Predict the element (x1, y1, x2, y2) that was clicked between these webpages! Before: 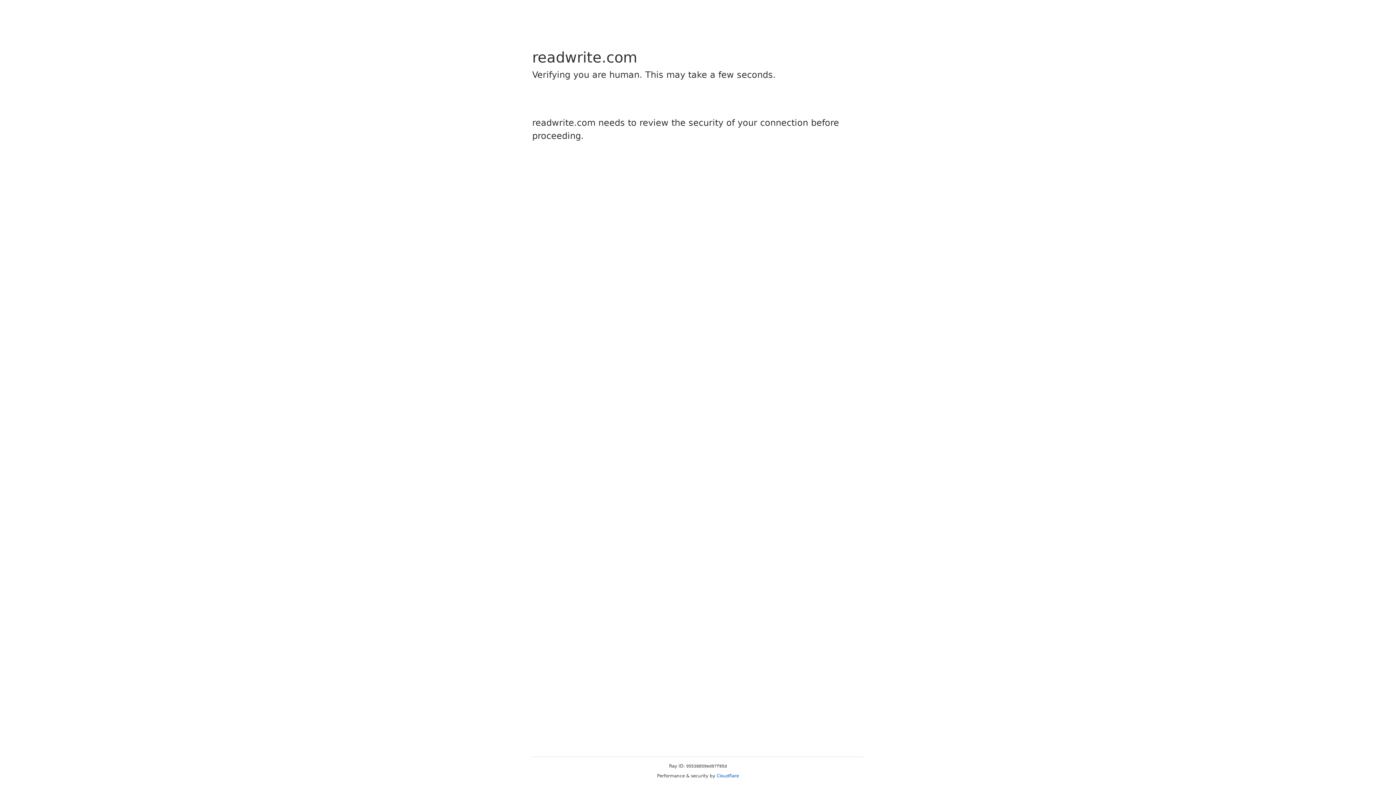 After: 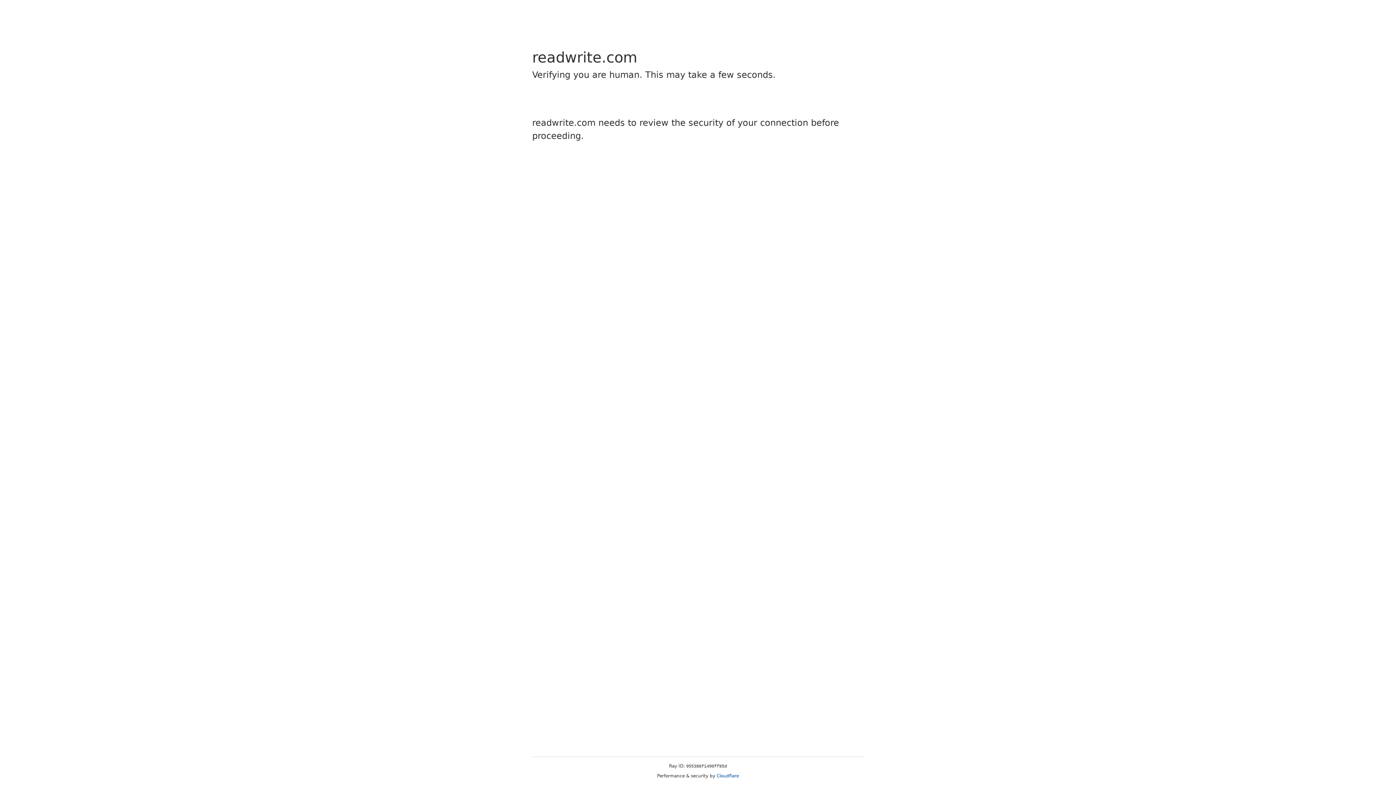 Action: label: Cloudflare bbox: (716, 773, 739, 778)